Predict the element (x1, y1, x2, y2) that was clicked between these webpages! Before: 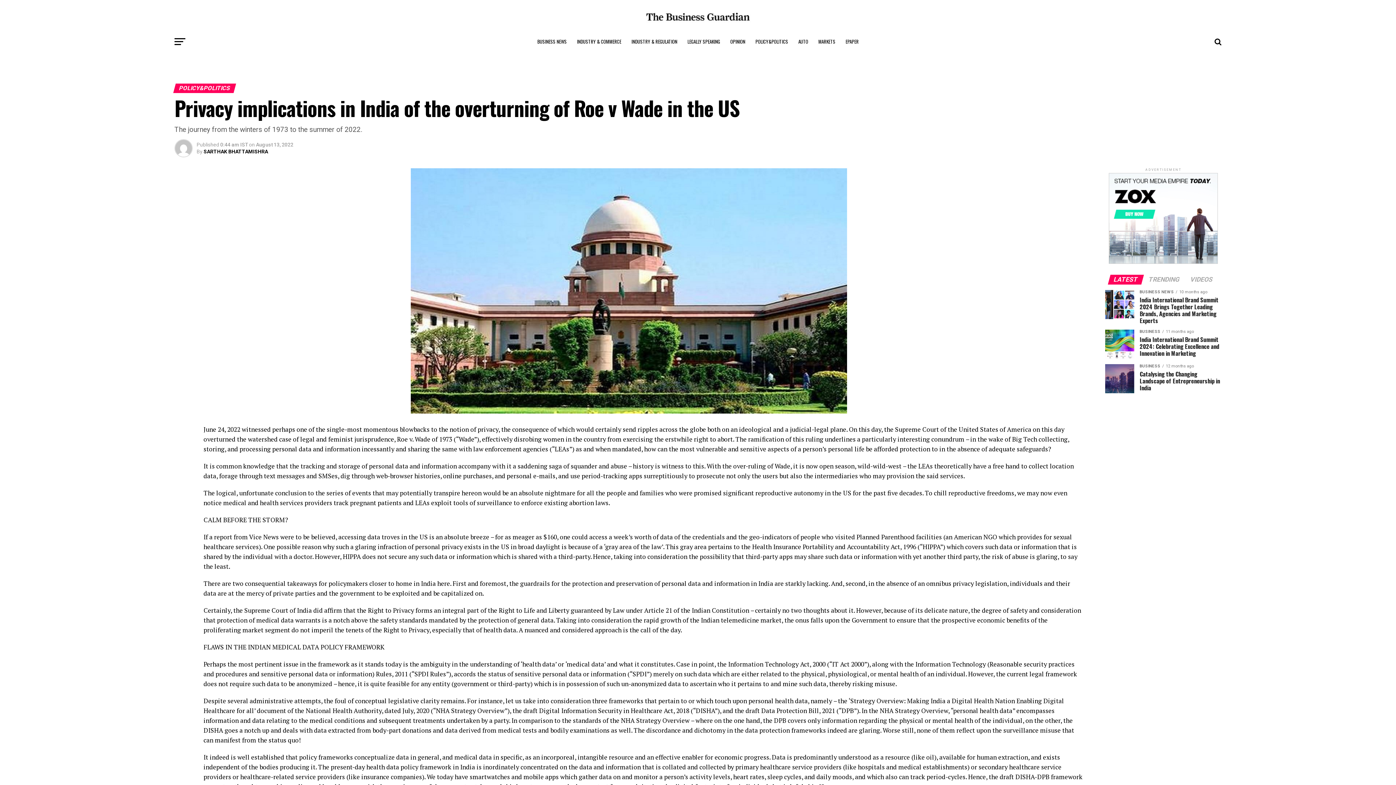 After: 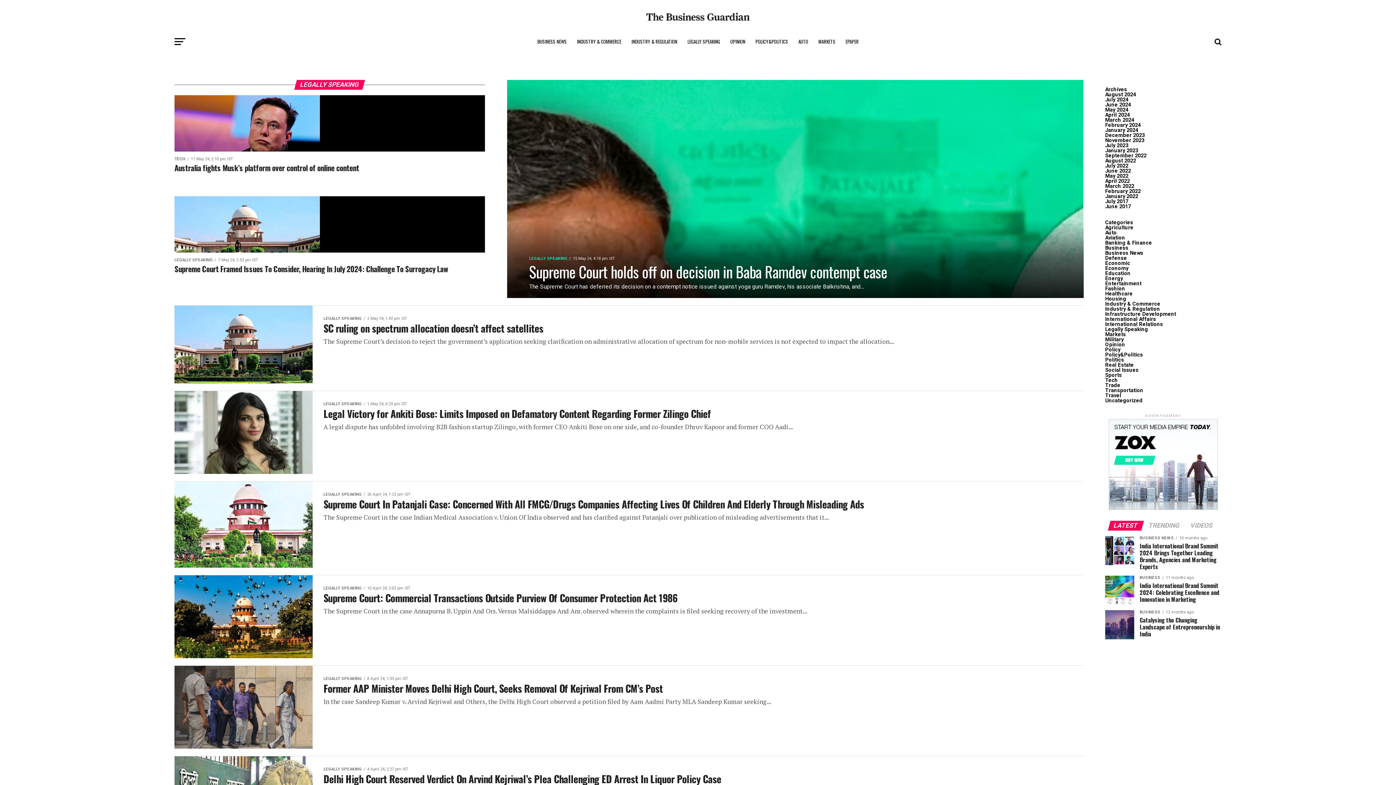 Action: bbox: (683, 32, 724, 50) label: LEGALLY SPEAKING